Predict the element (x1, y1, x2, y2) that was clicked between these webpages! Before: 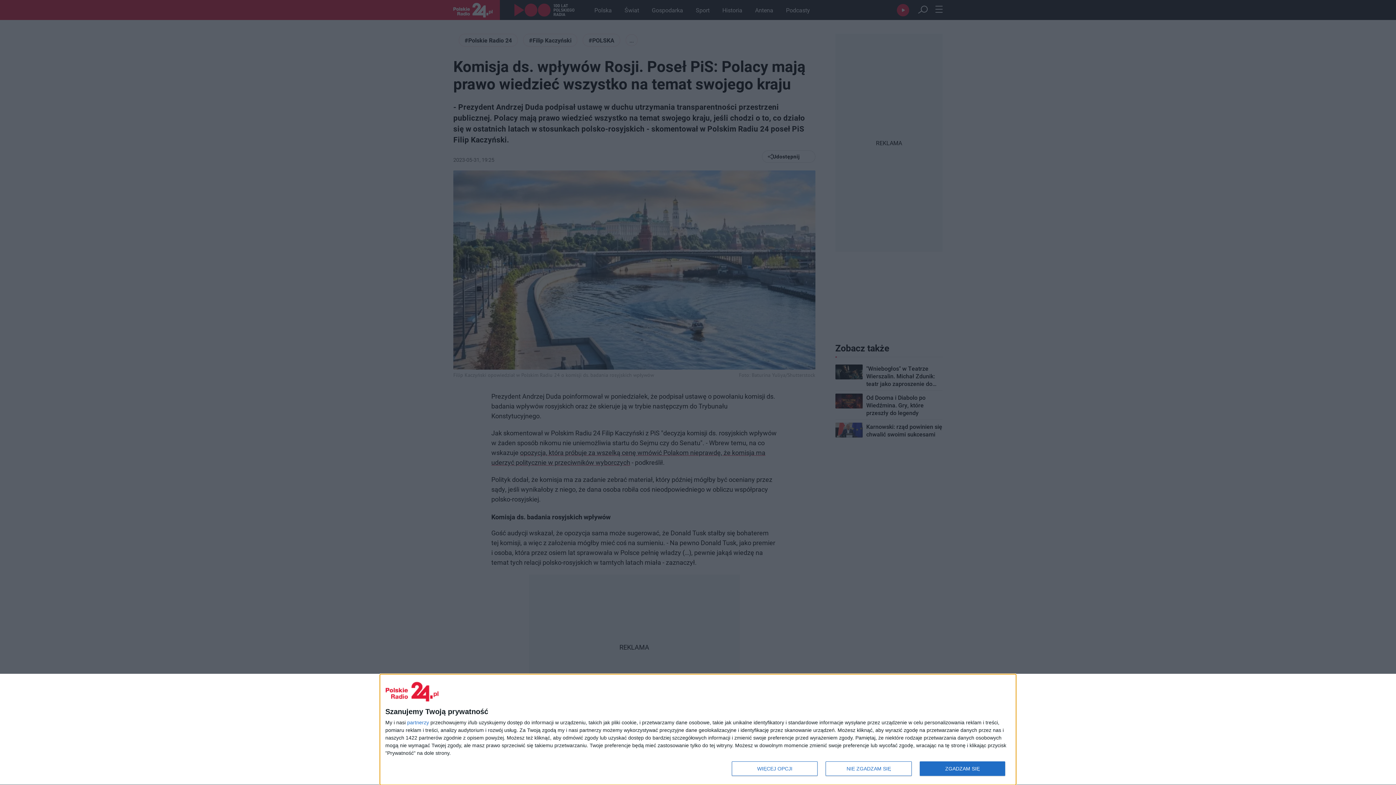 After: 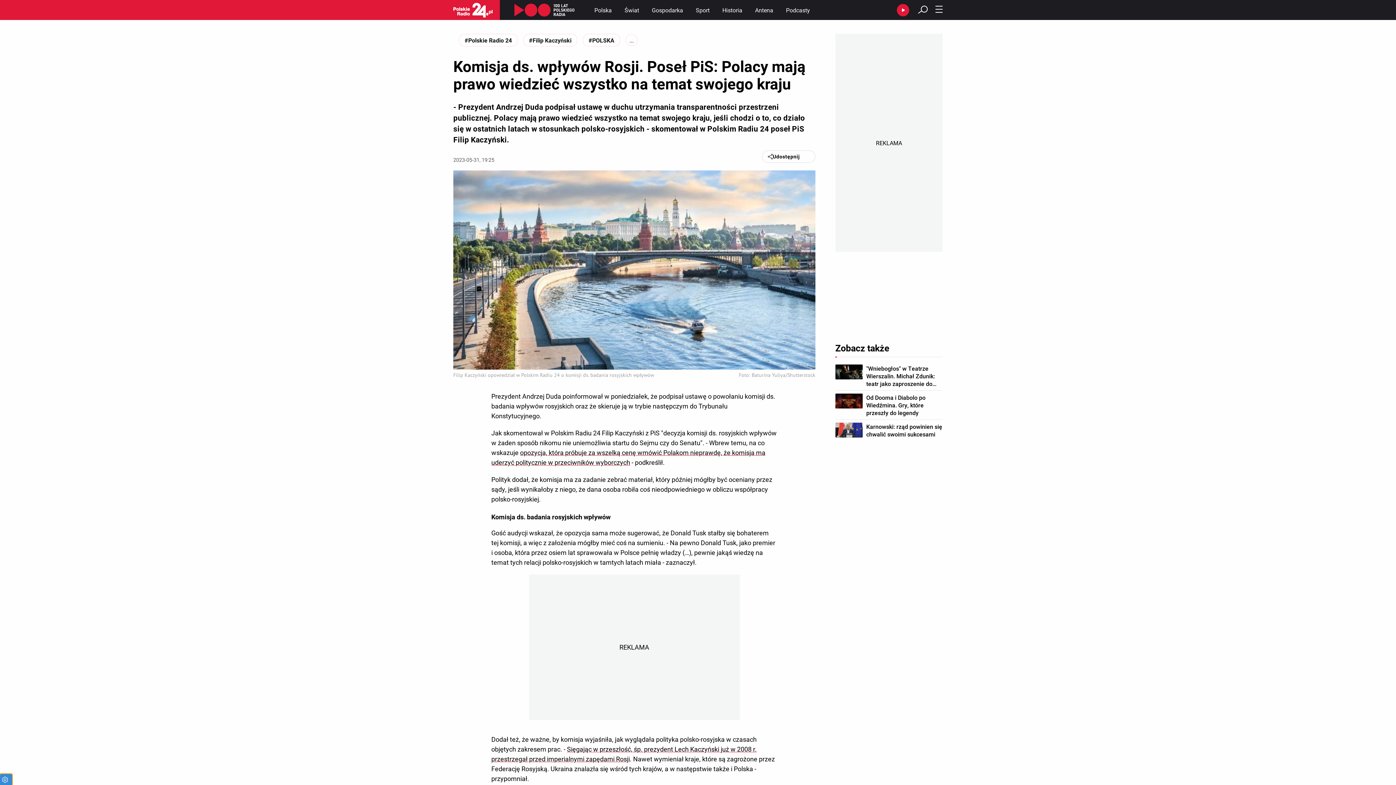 Action: bbox: (825, 761, 911, 776) label: NIE ZGADZAM SIĘ